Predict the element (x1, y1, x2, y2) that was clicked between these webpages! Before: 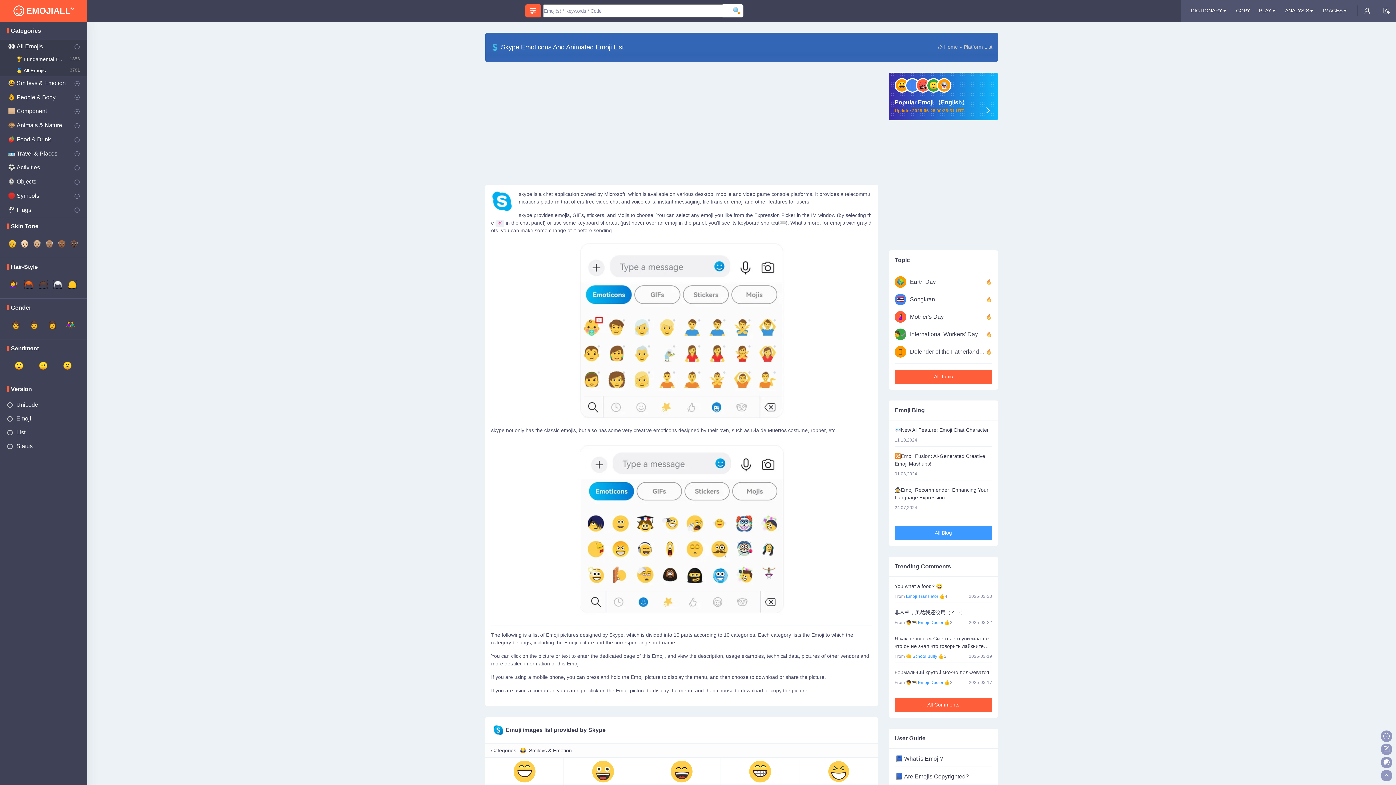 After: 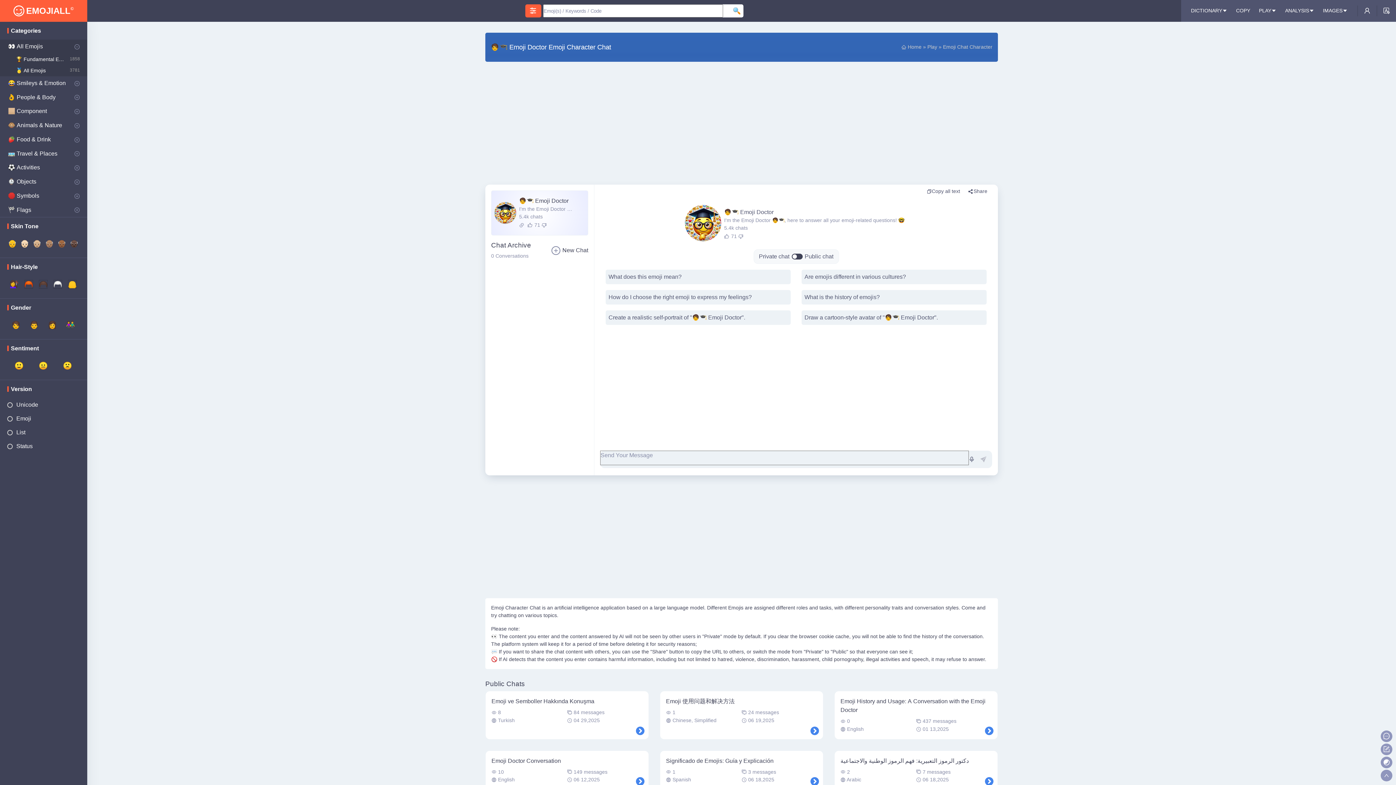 Action: bbox: (894, 609, 992, 616) label: 非常棒，虽然我还没用（＾_-）